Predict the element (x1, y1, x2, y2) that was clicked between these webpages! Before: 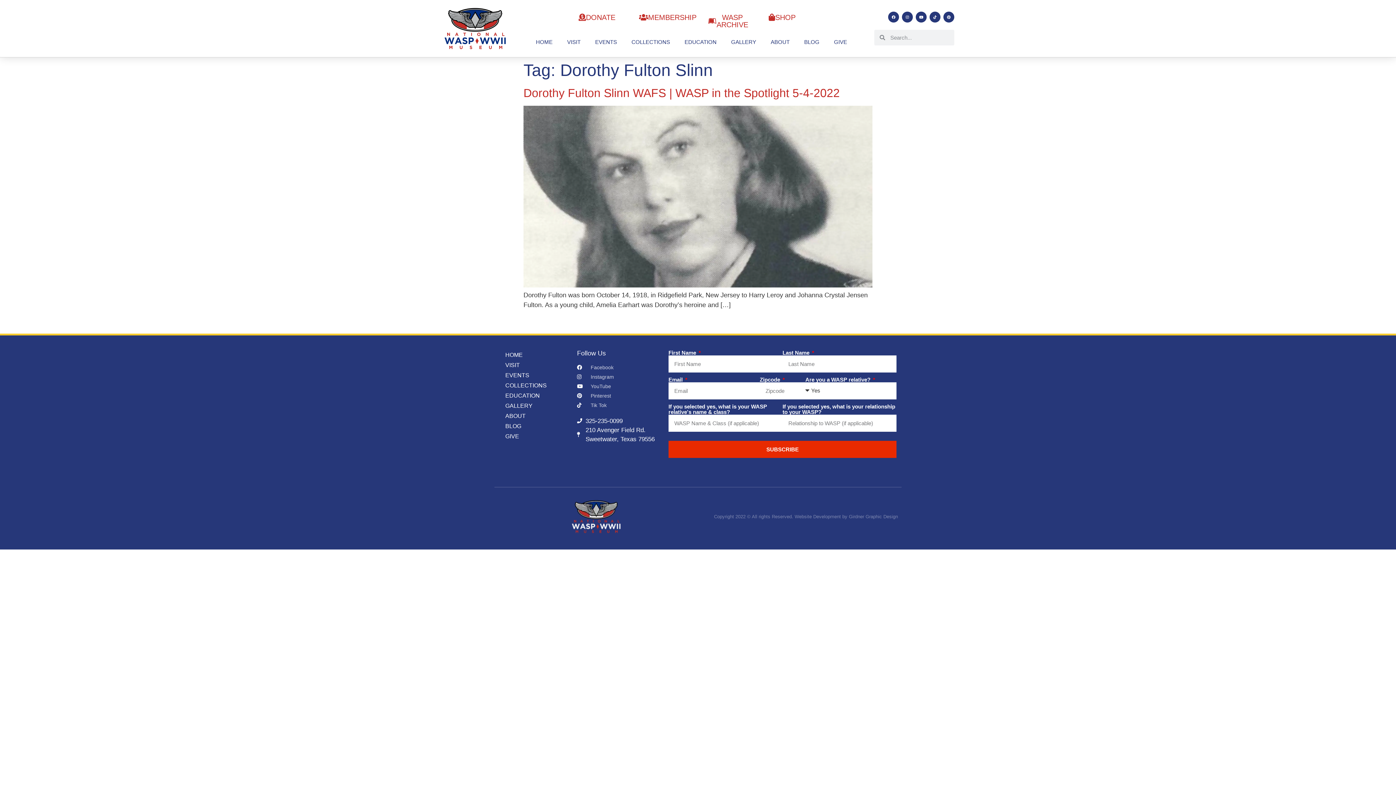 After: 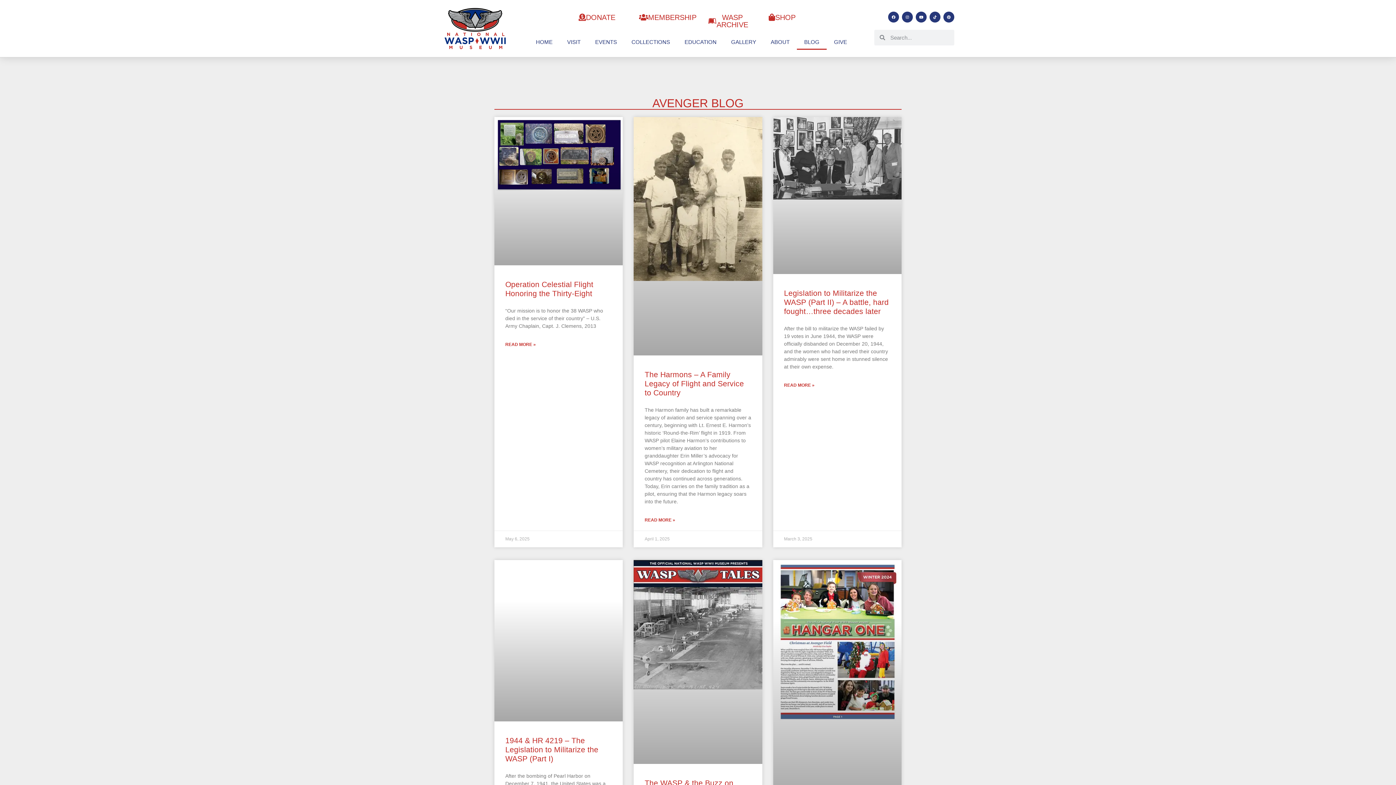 Action: label: BLOG bbox: (797, 34, 826, 49)